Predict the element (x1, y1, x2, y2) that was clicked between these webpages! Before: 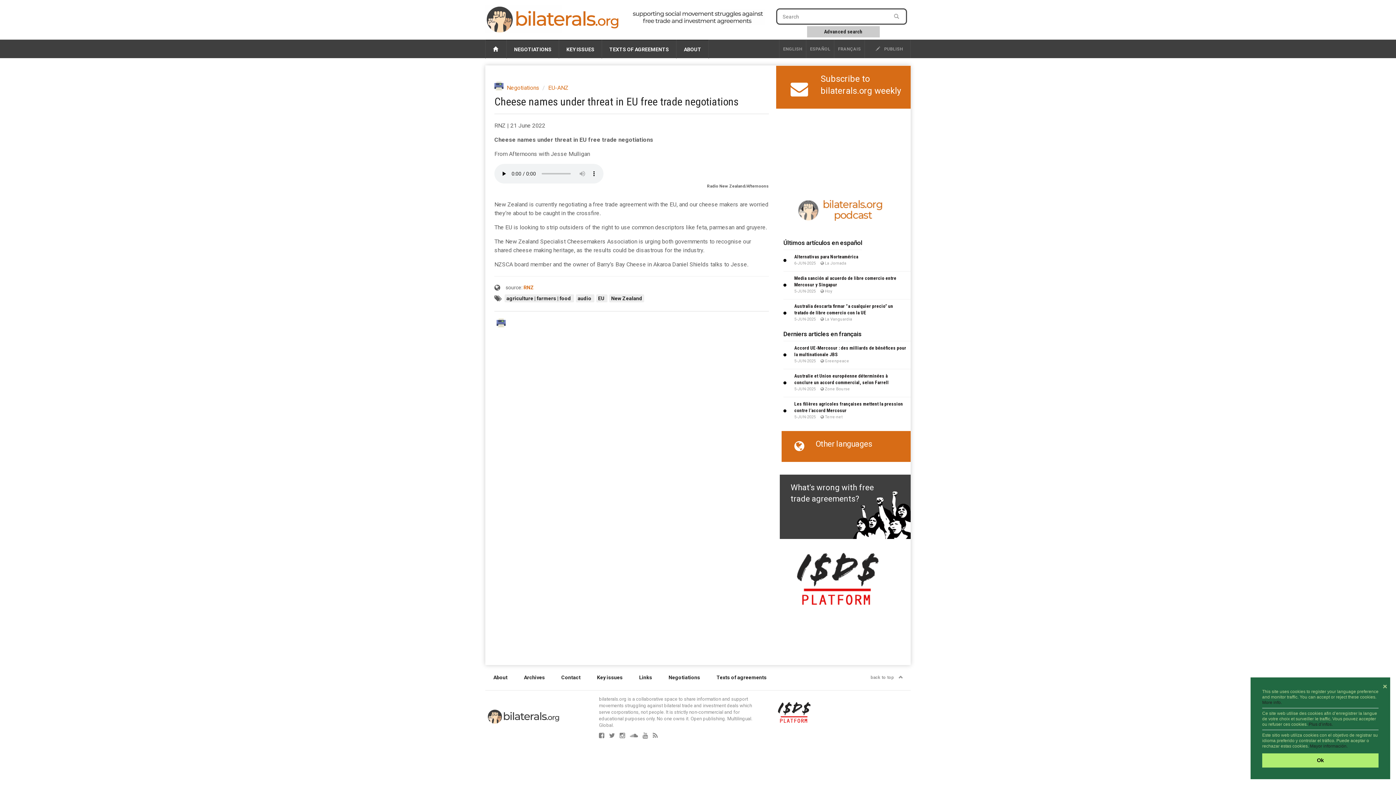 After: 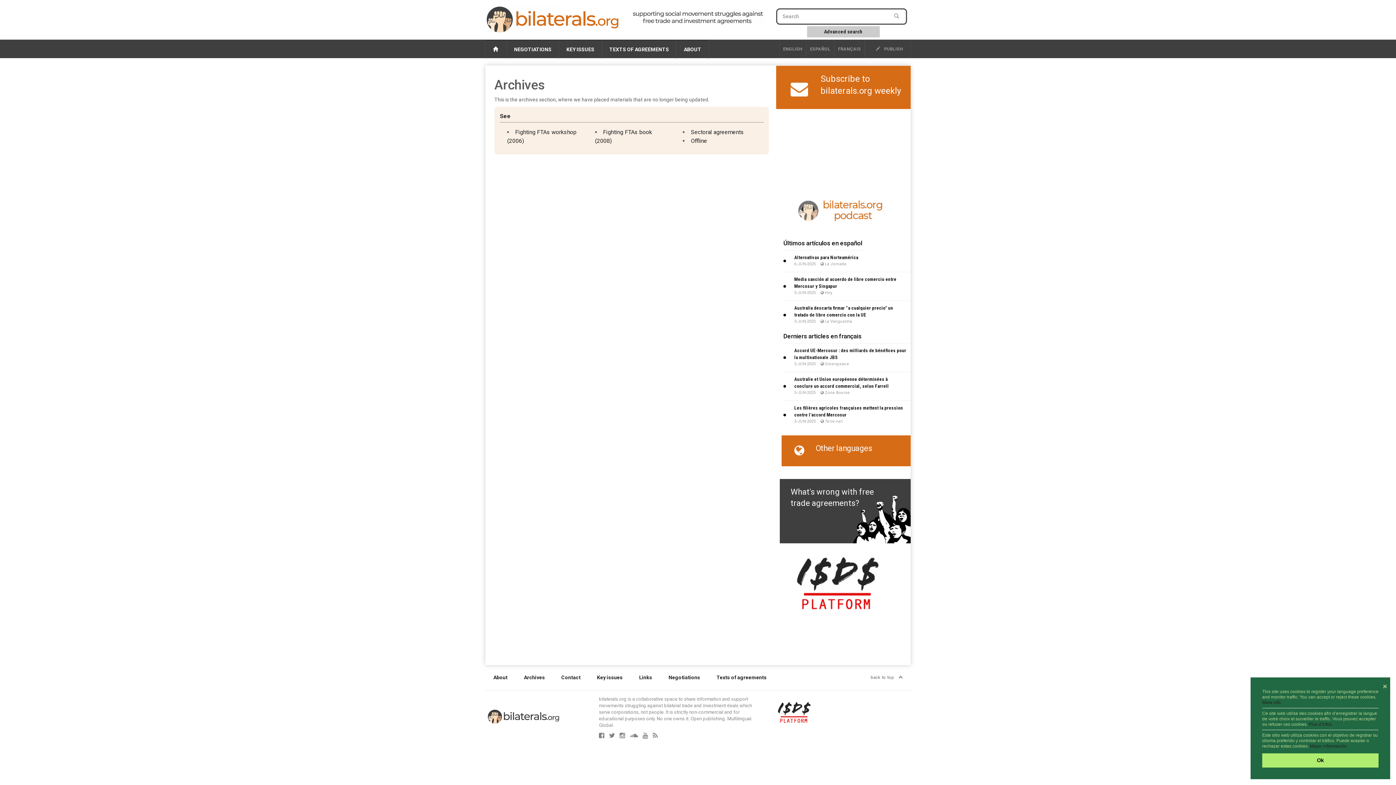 Action: label: Archives bbox: (516, 665, 553, 690)